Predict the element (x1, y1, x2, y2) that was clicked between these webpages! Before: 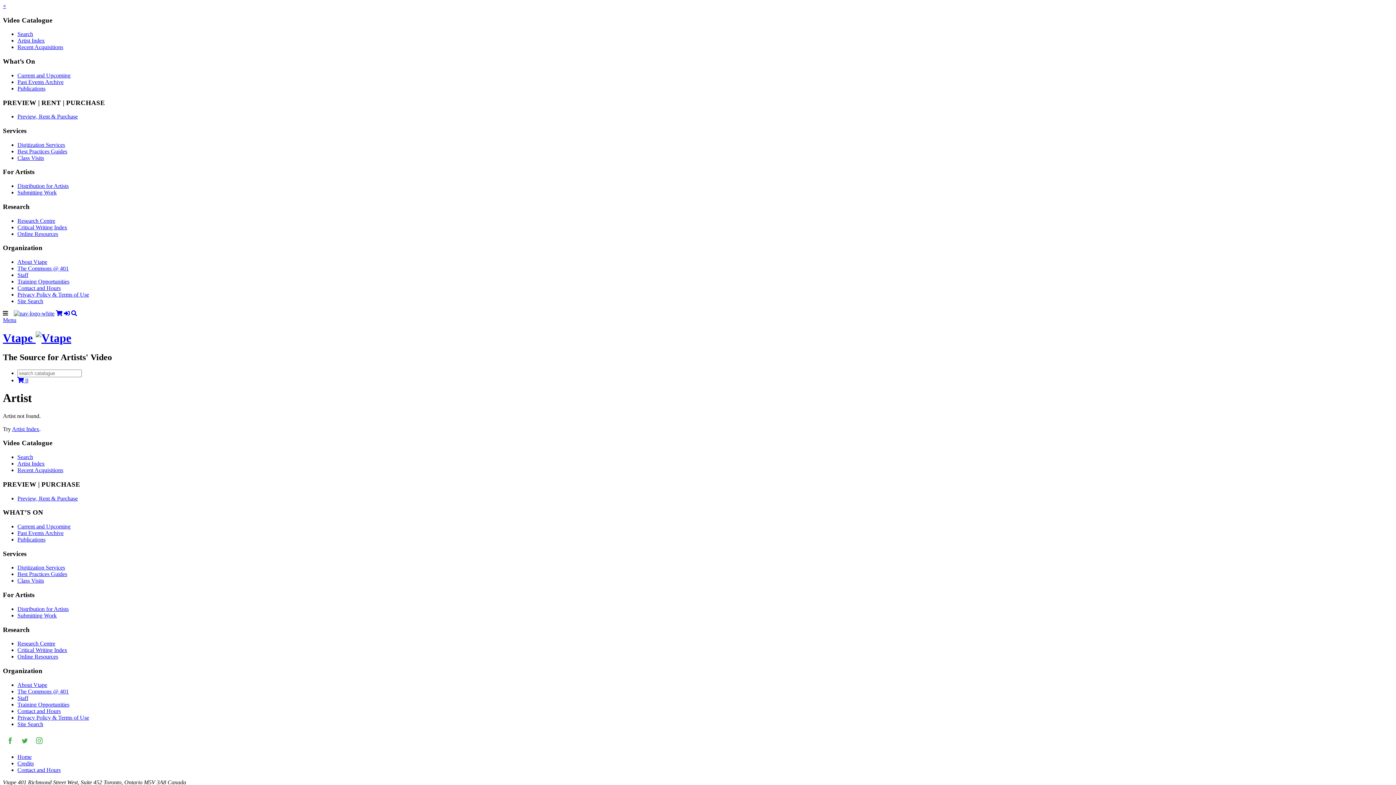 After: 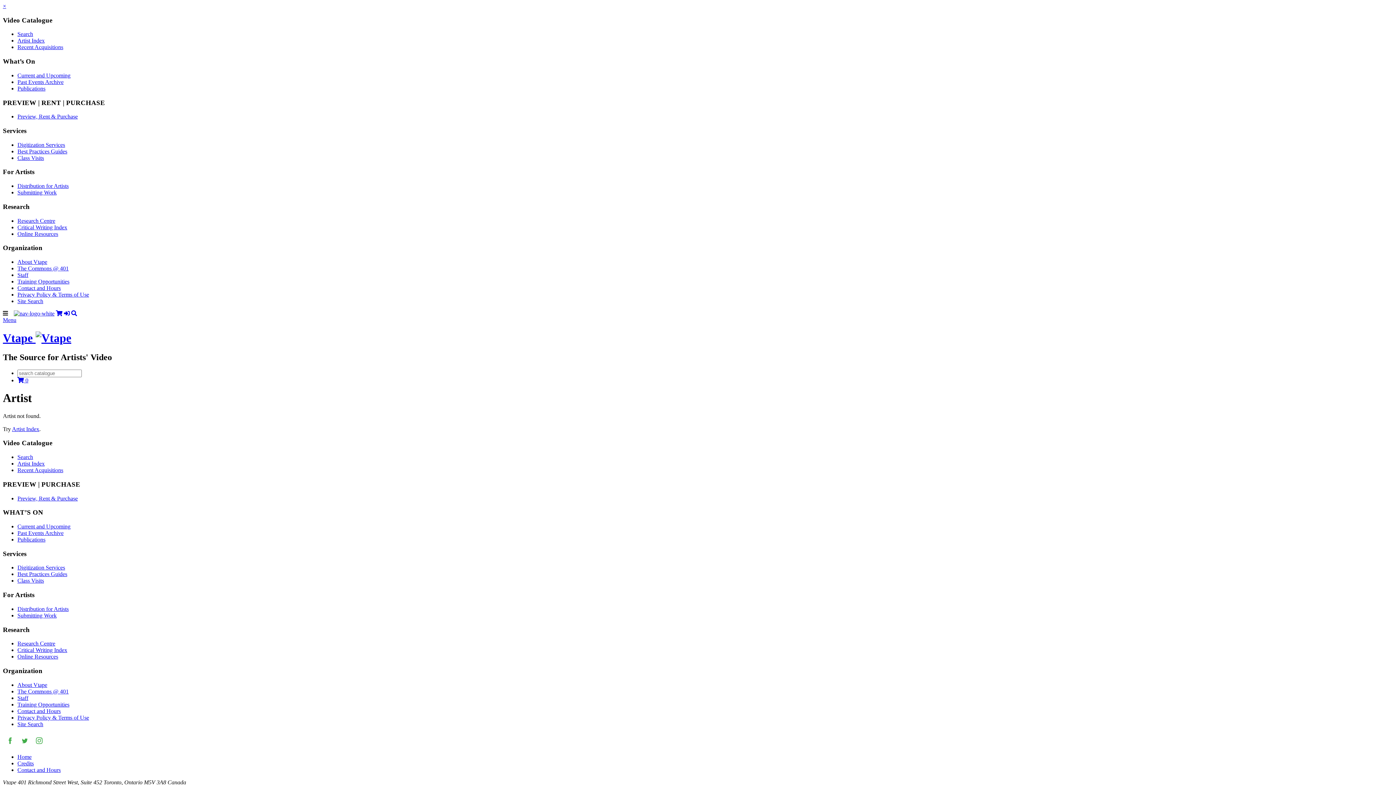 Action: bbox: (33, 735, 44, 746)